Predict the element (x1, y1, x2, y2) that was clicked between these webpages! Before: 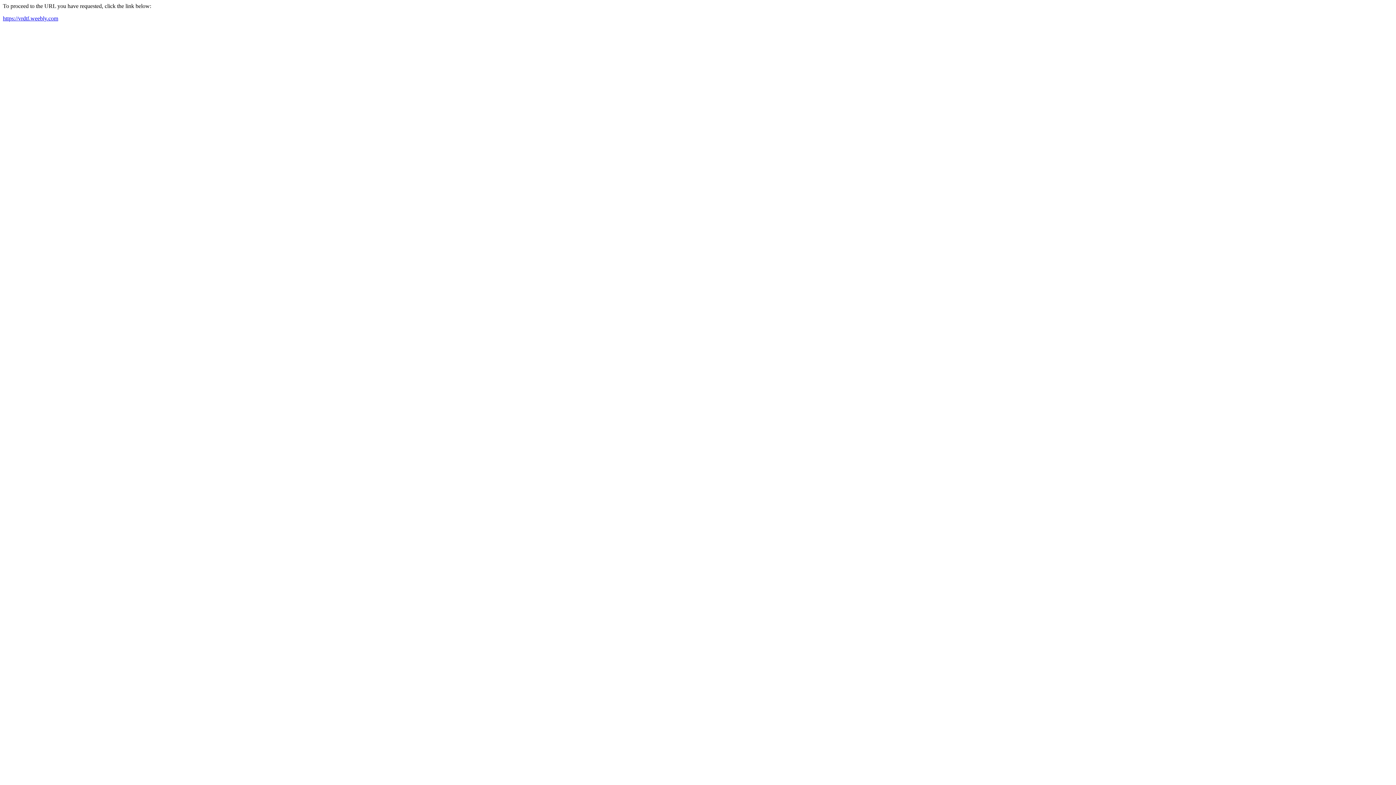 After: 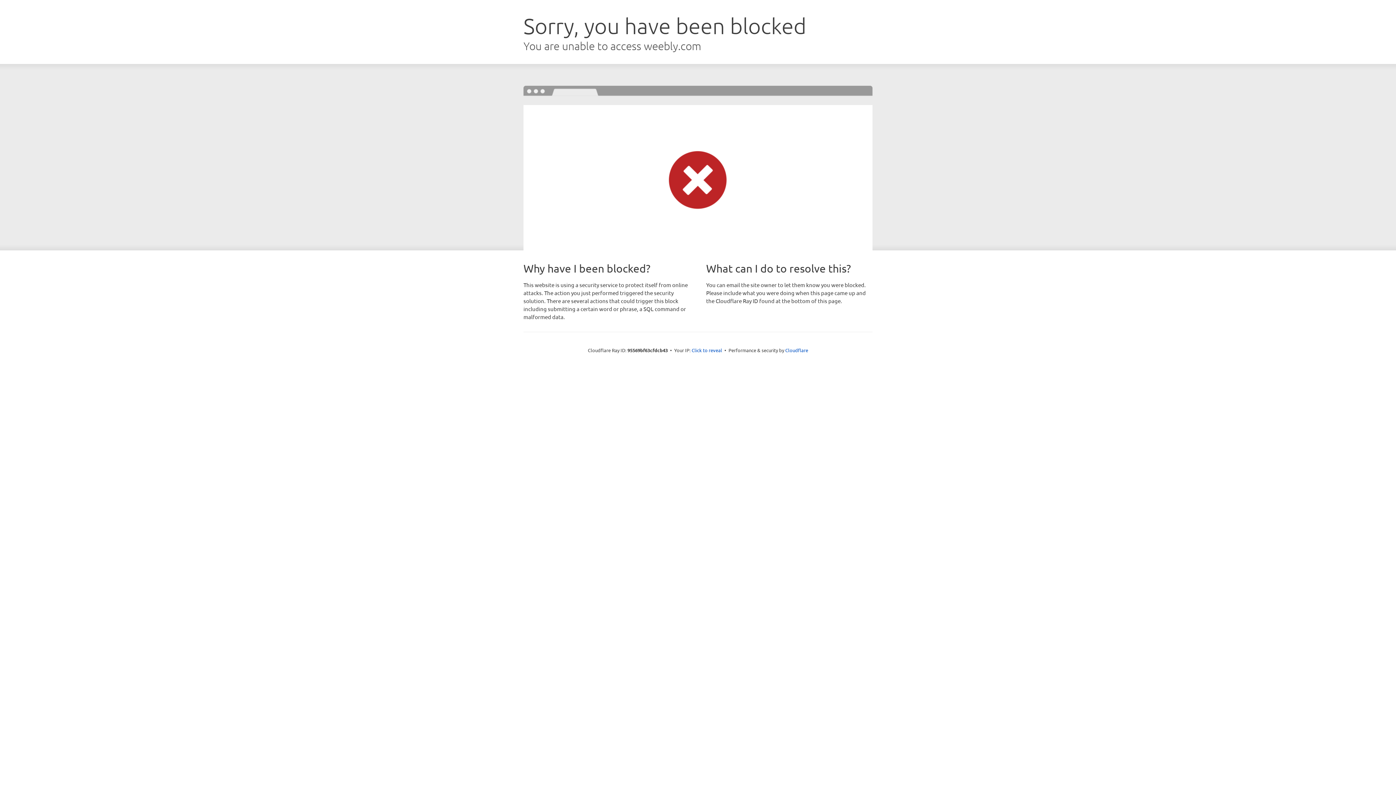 Action: label: https://vrdtf.weebly.com bbox: (2, 15, 58, 21)